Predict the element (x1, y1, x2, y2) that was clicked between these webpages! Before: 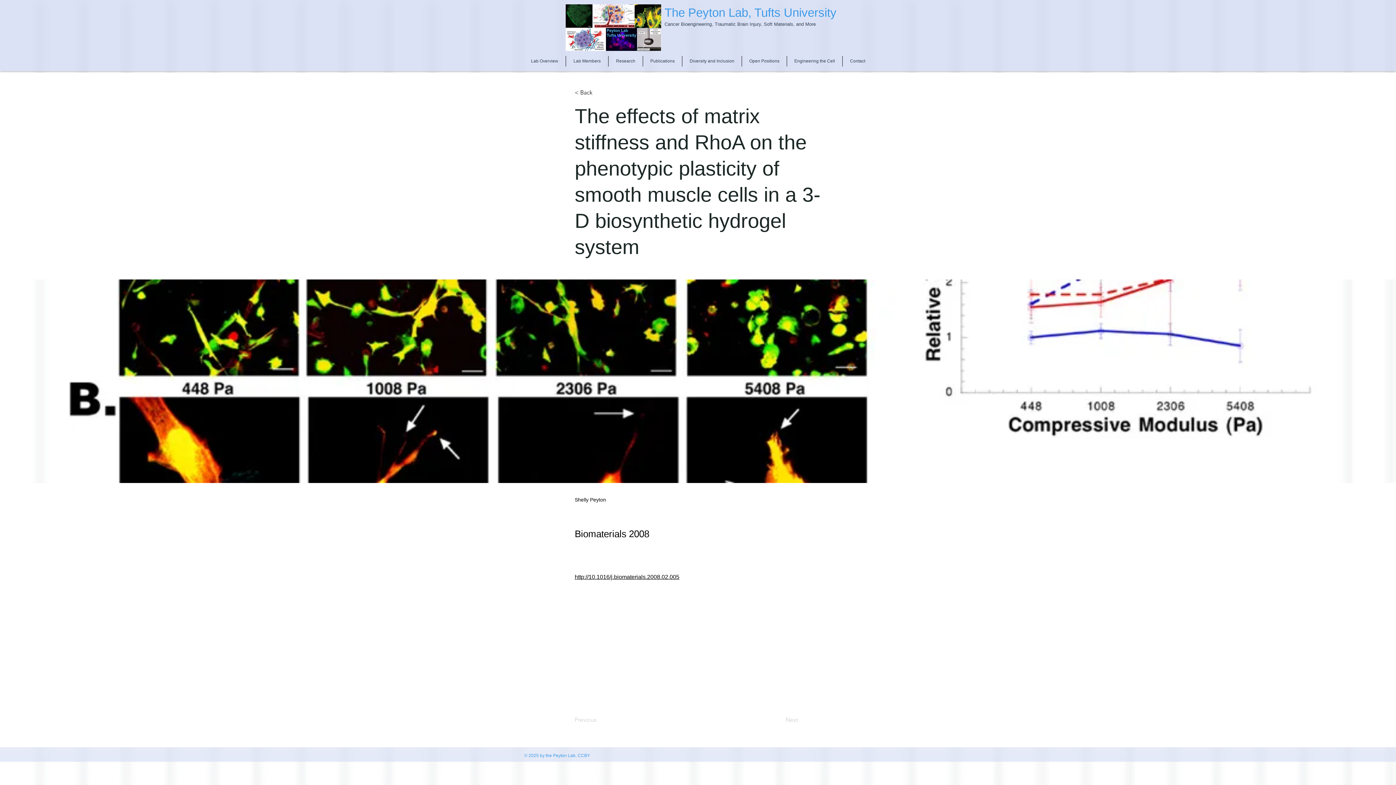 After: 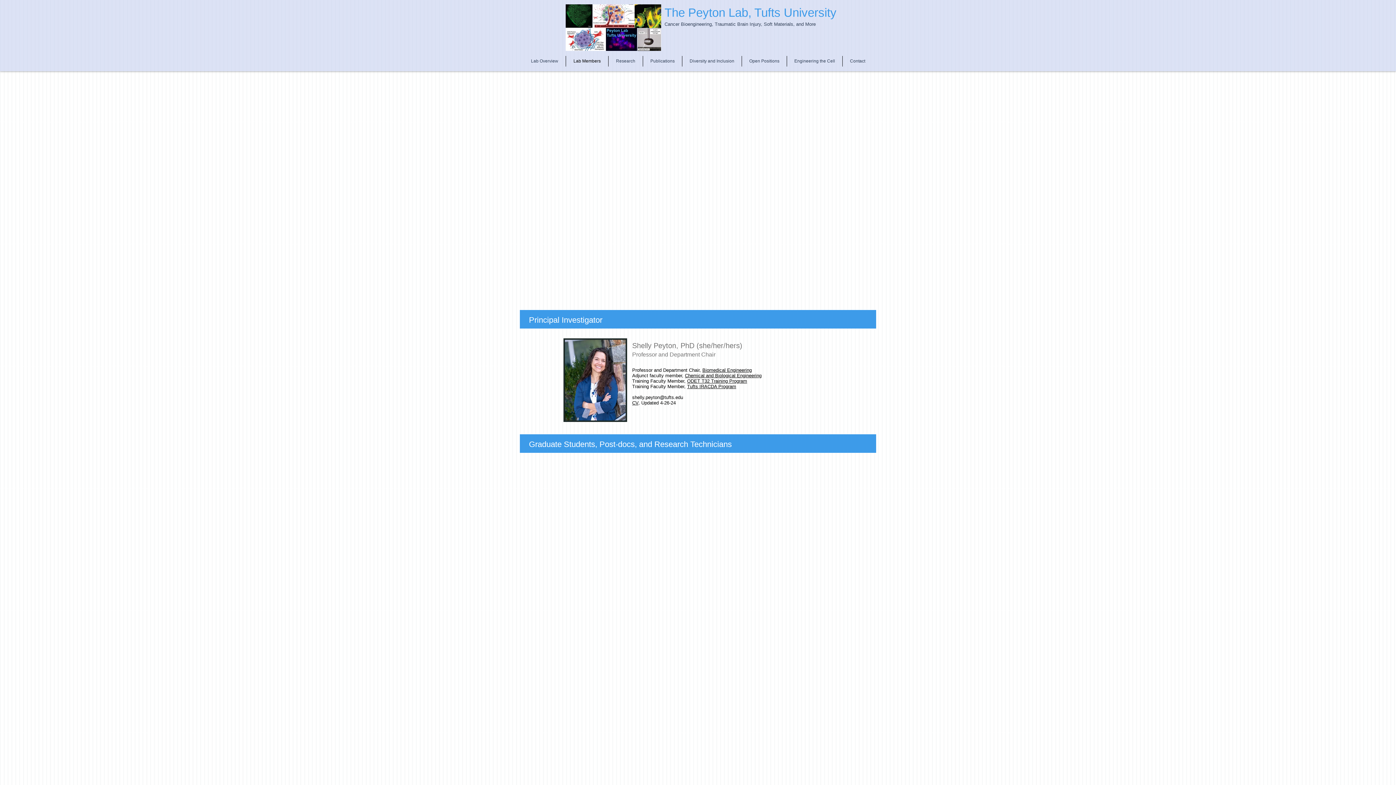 Action: bbox: (566, 56, 608, 66) label: Lab Members